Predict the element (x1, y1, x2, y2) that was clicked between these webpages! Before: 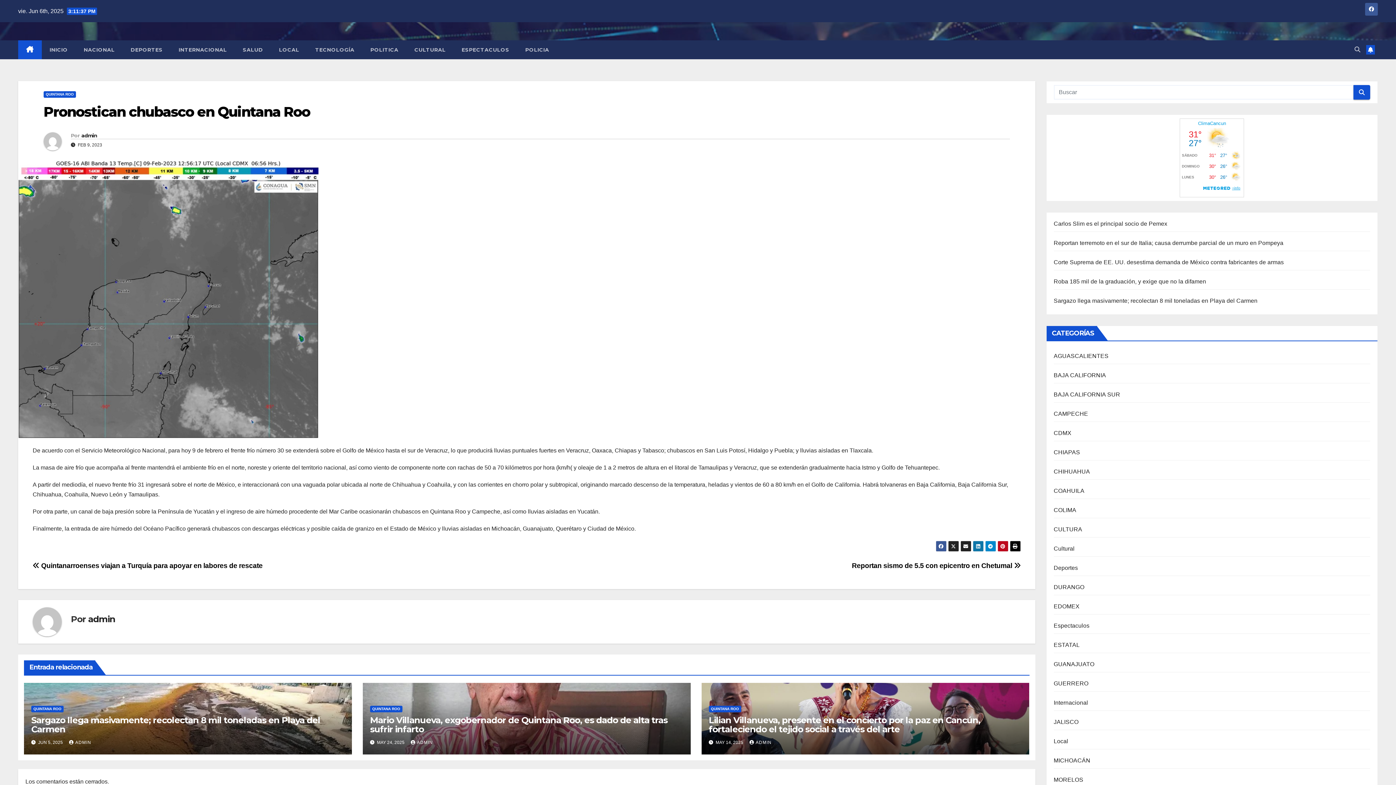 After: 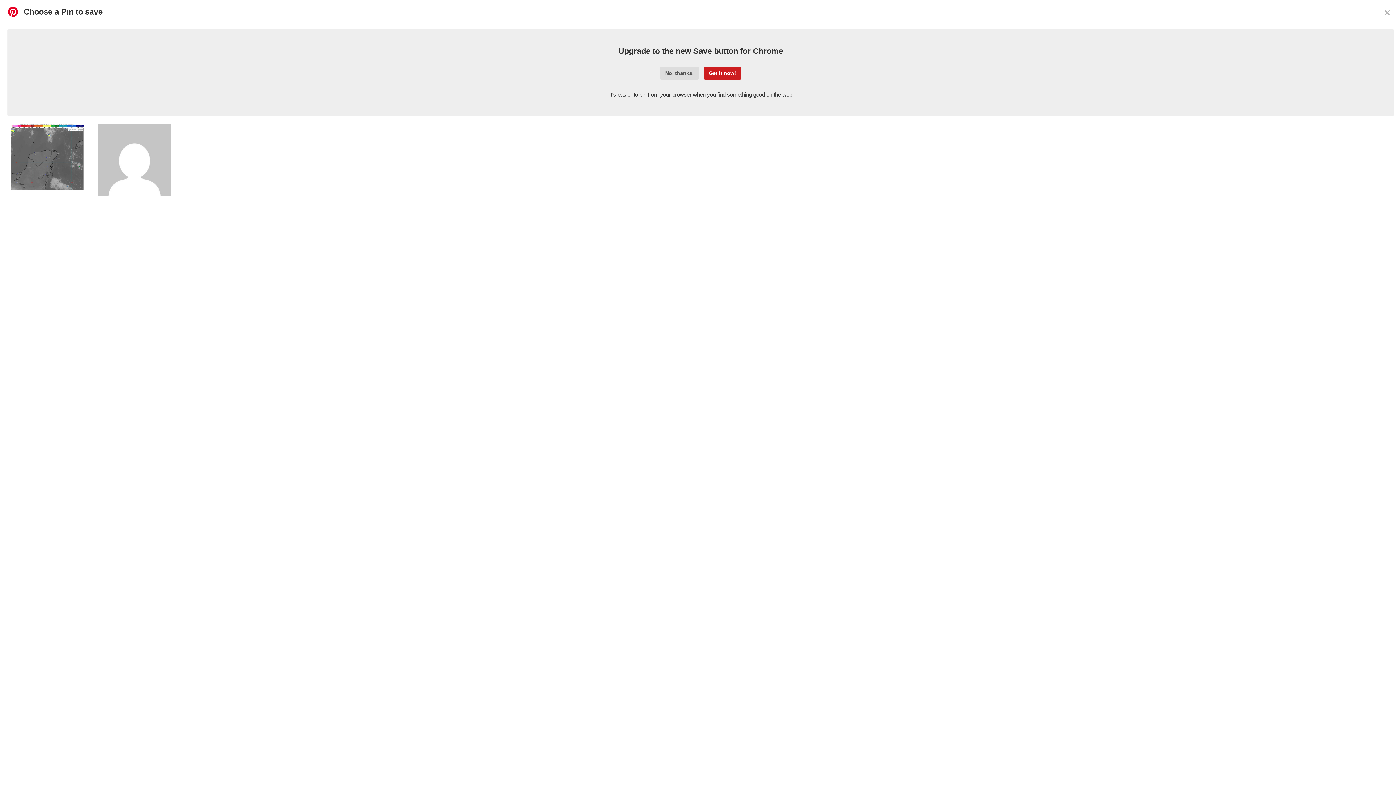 Action: bbox: (997, 541, 1008, 552)